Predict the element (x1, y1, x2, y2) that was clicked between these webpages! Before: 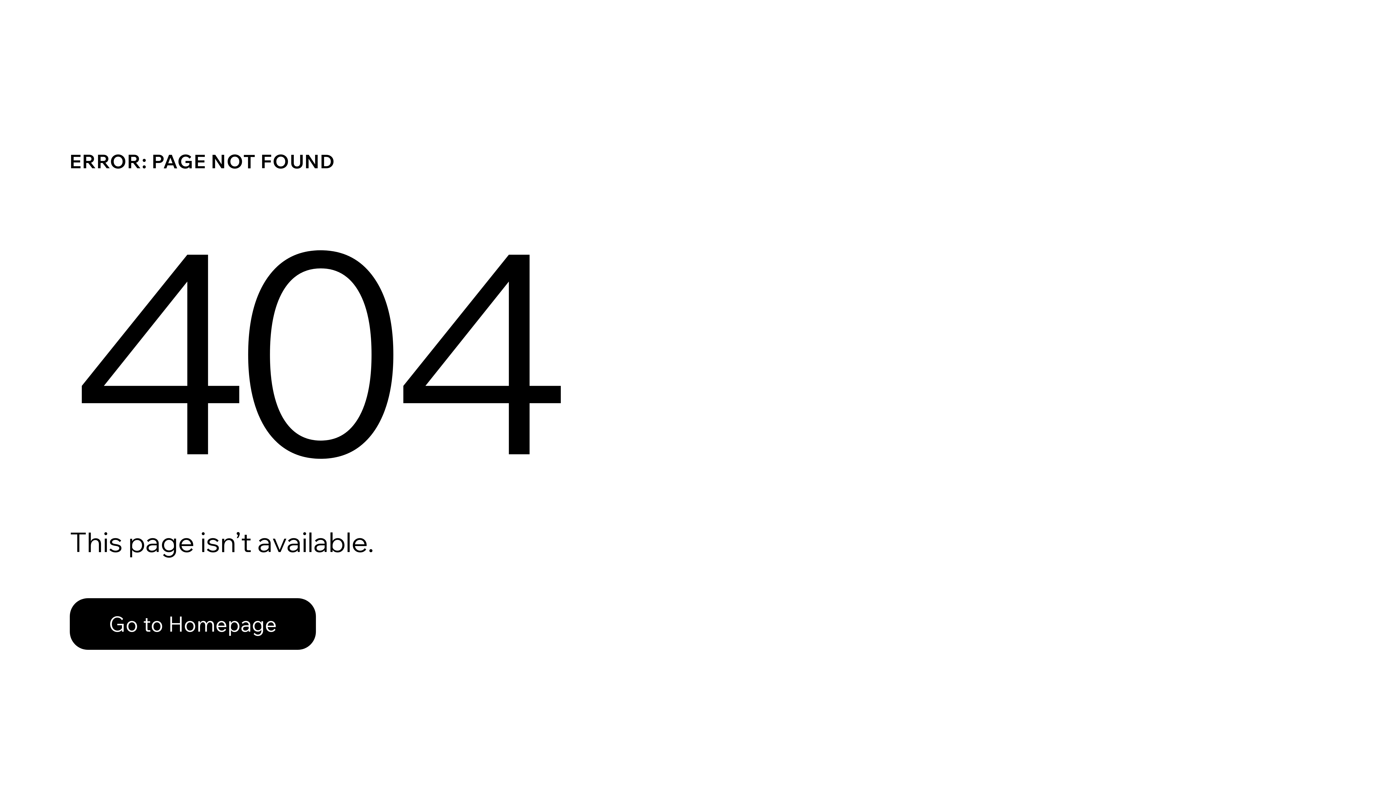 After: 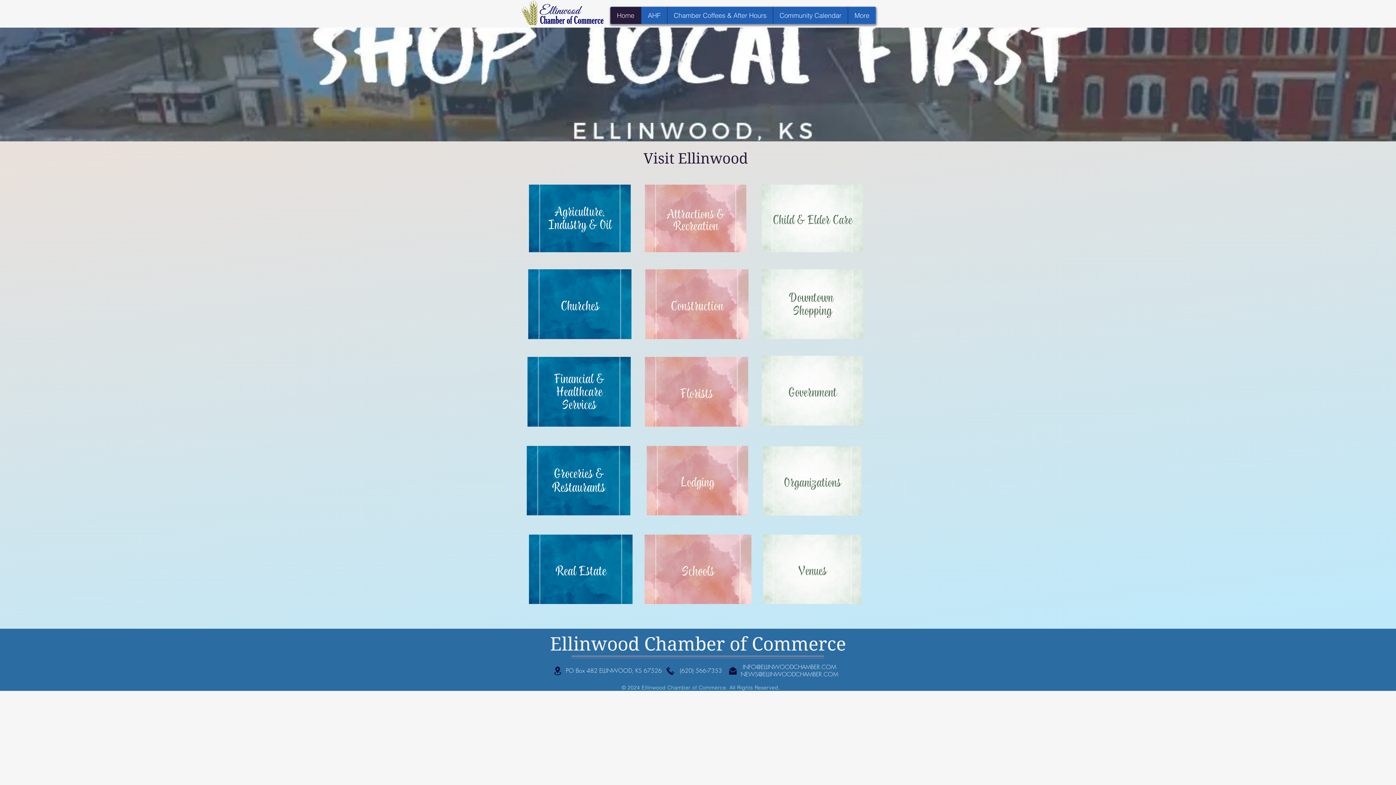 Action: label: Go to Homepage bbox: (69, 598, 316, 650)